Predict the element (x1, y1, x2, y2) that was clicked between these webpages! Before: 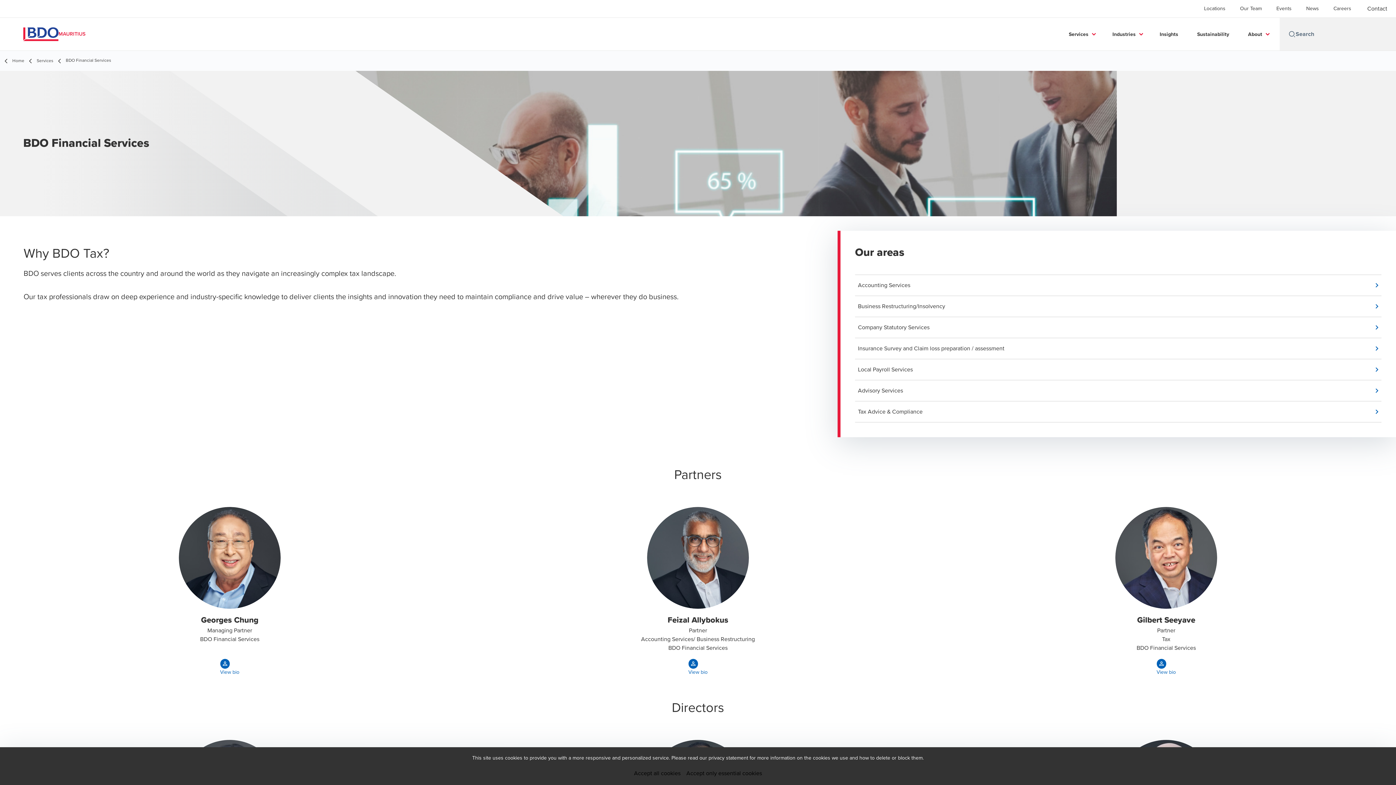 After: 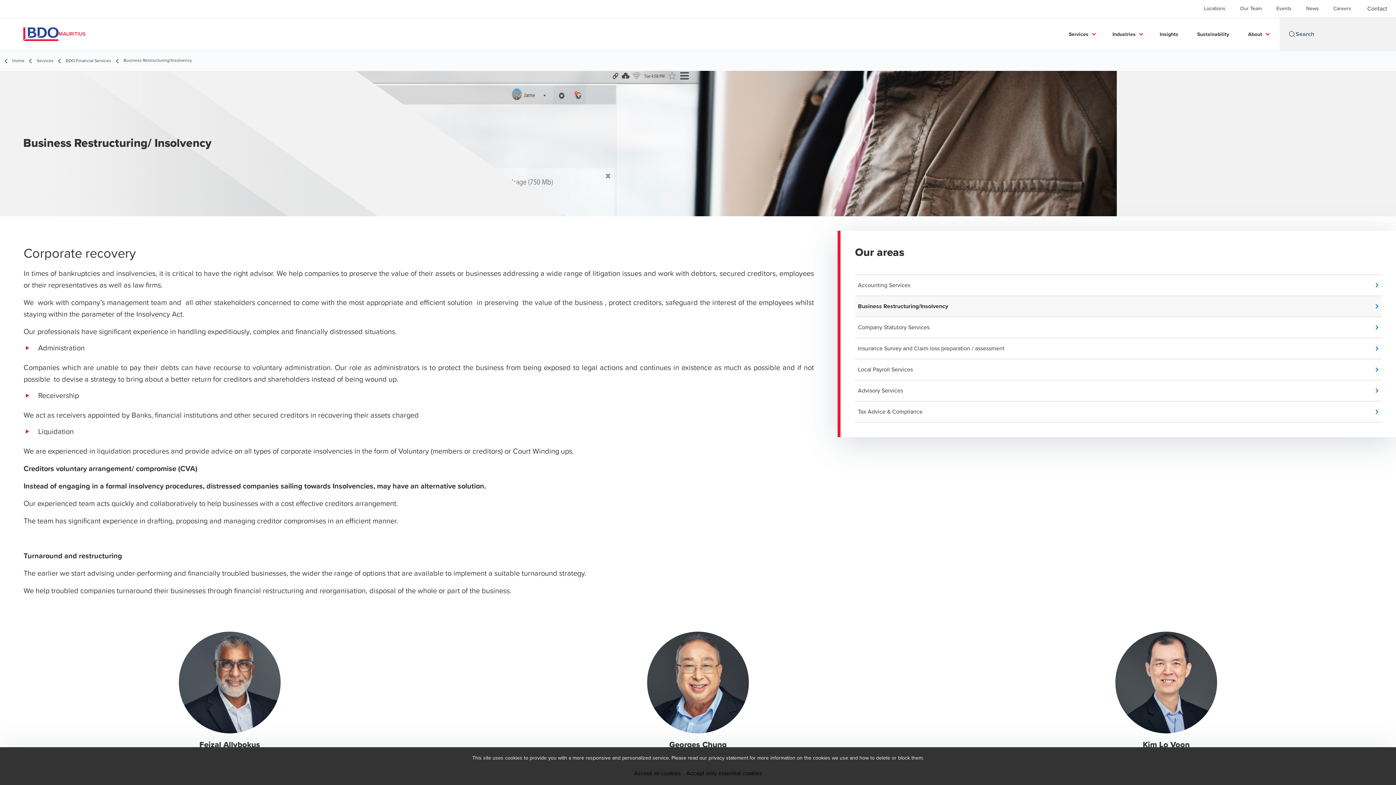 Action: bbox: (858, 302, 1381, 310) label: Business Restructuring/Insolvency